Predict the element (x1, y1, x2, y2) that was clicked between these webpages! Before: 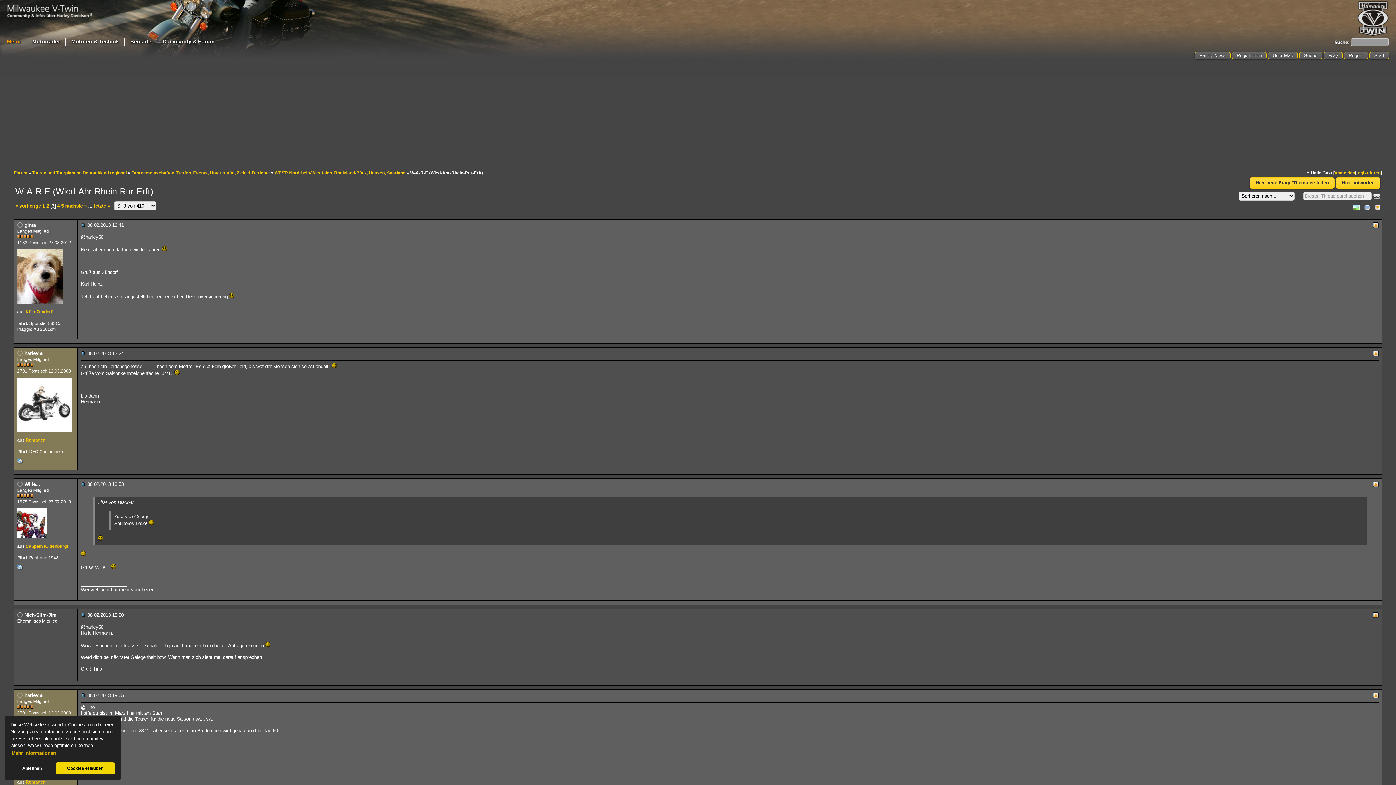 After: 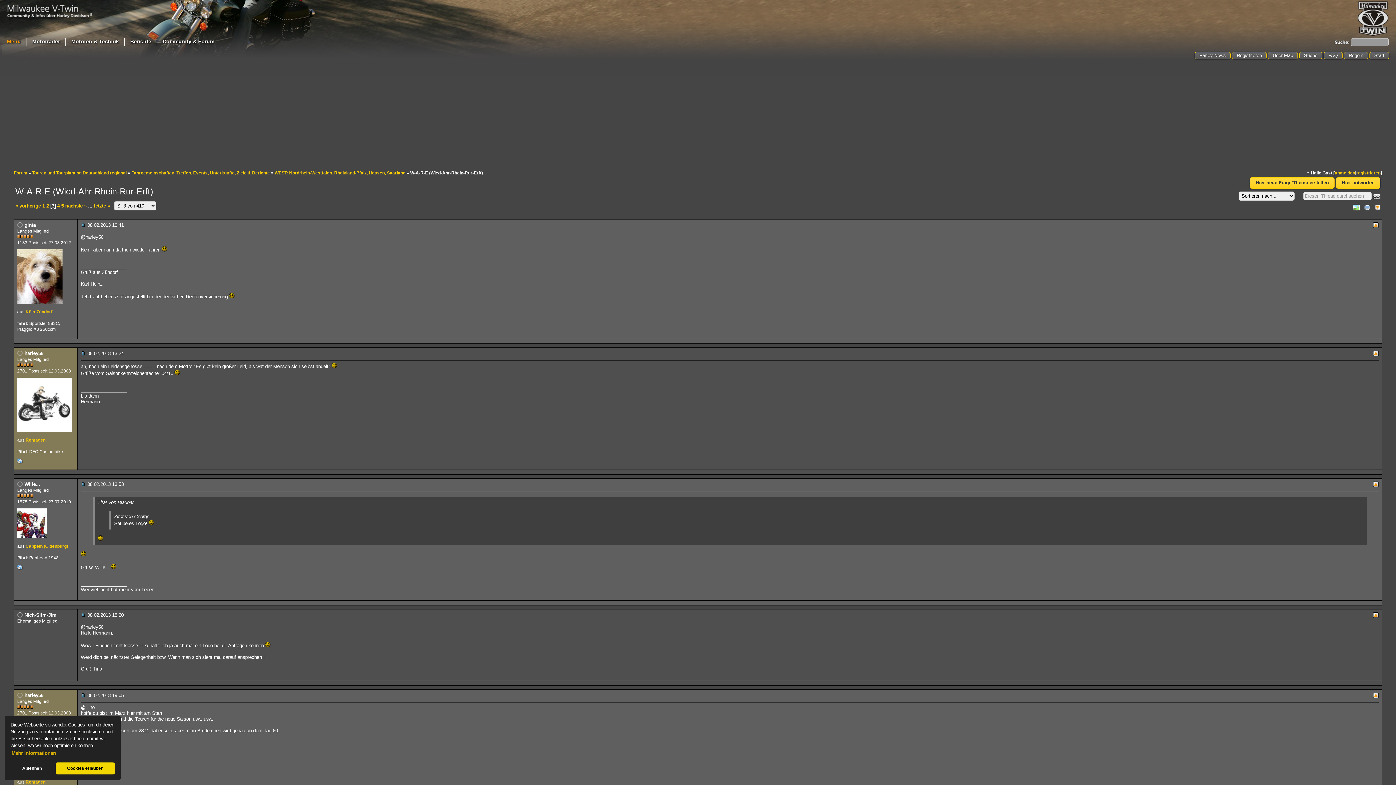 Action: label: Remagen bbox: (25, 780, 45, 785)